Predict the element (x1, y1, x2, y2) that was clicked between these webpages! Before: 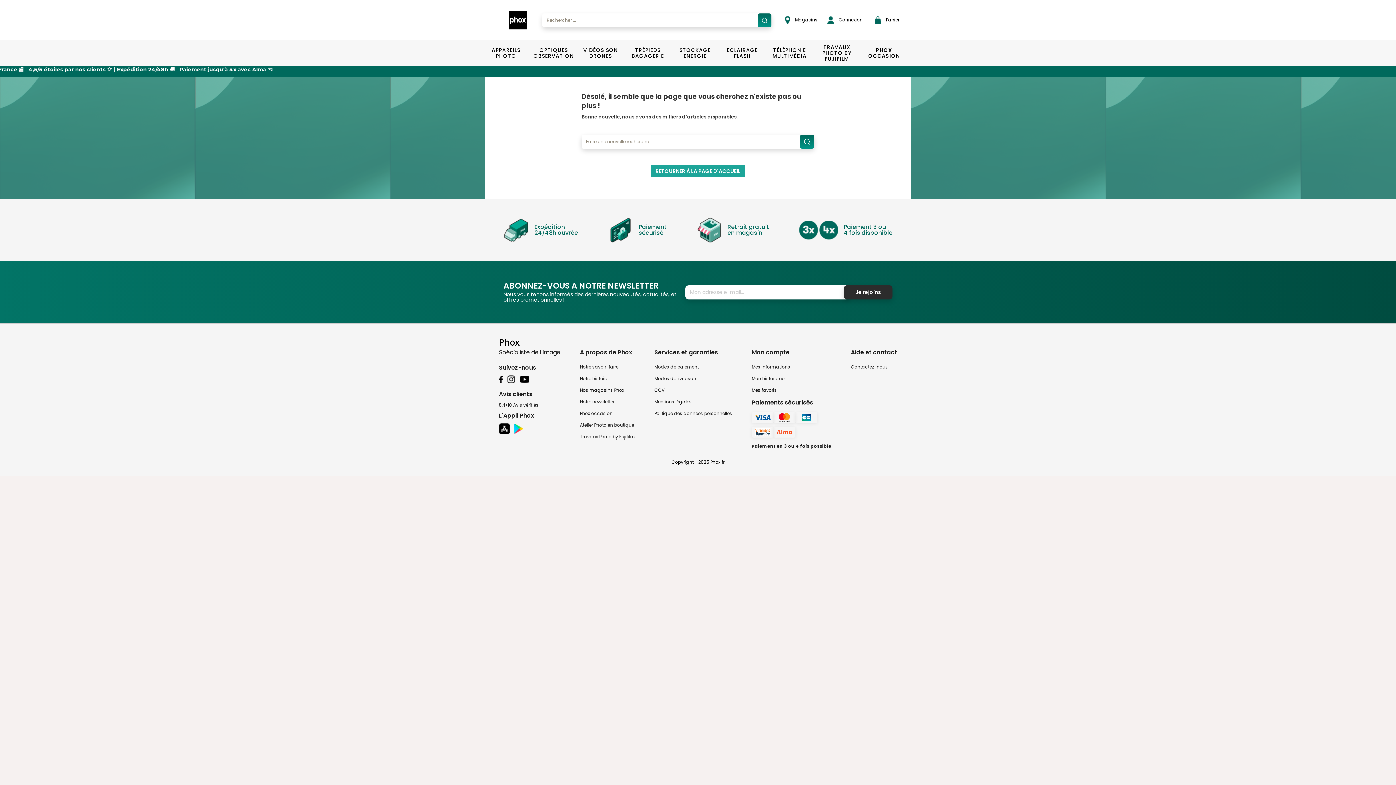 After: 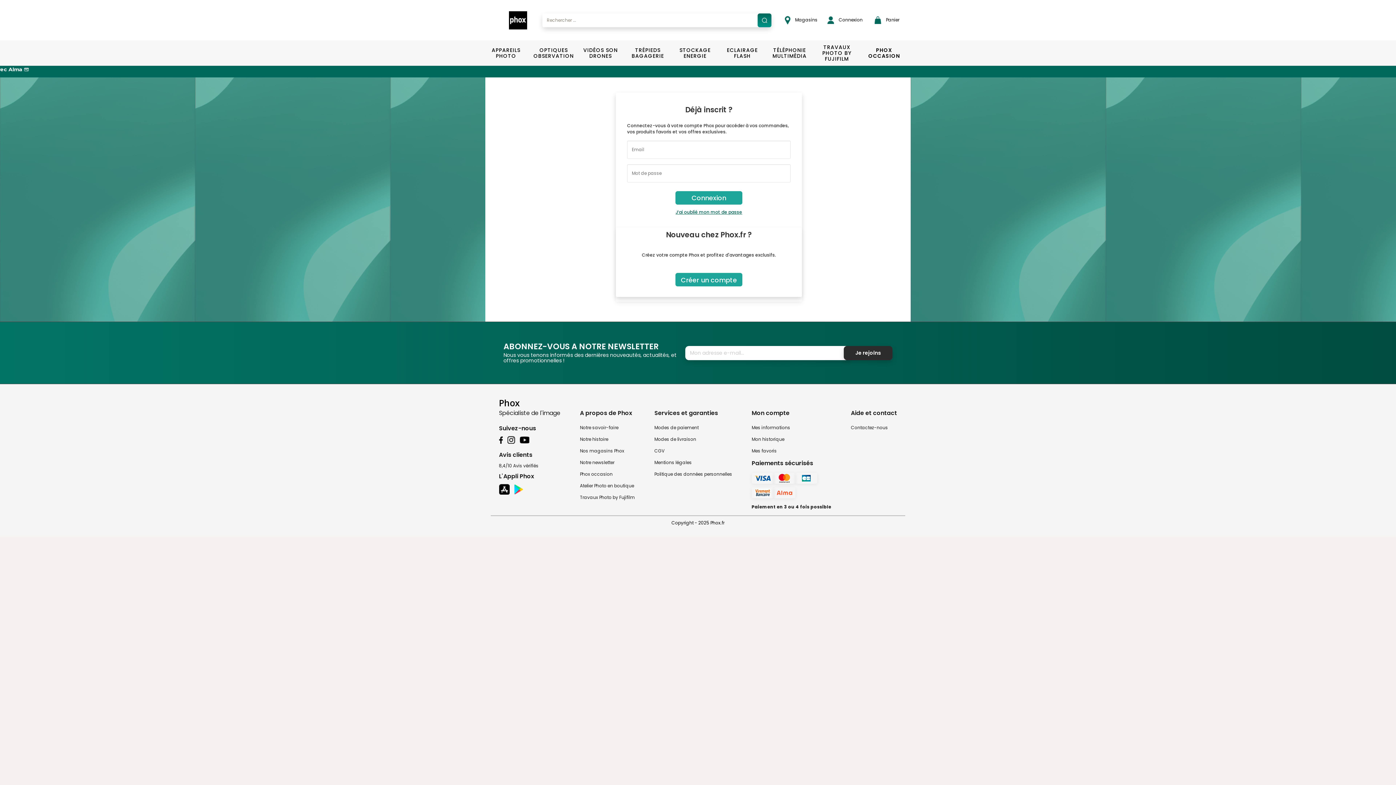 Action: bbox: (751, 375, 784, 381) label: Mon historique